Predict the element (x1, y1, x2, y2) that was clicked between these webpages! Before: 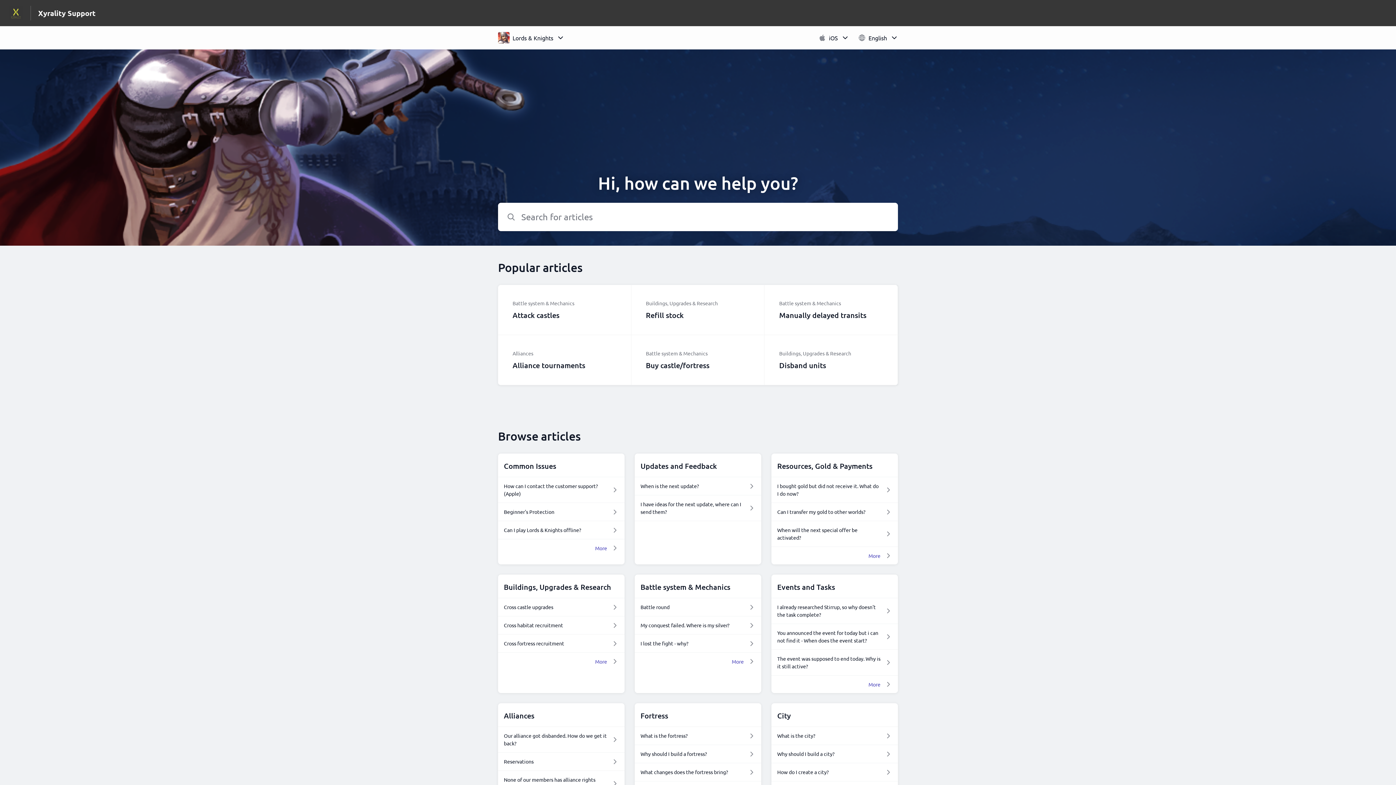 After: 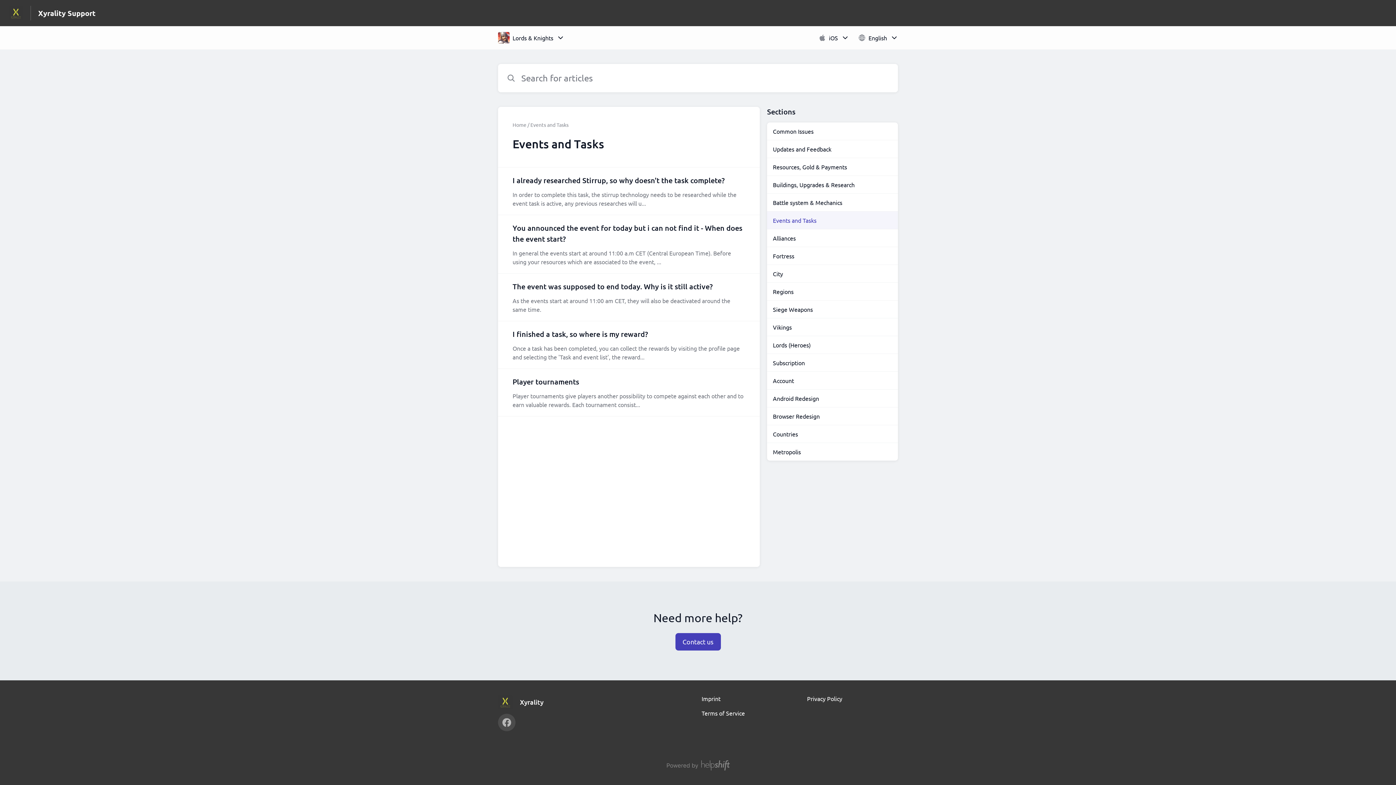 Action: label: More bbox: (868, 681, 892, 688)